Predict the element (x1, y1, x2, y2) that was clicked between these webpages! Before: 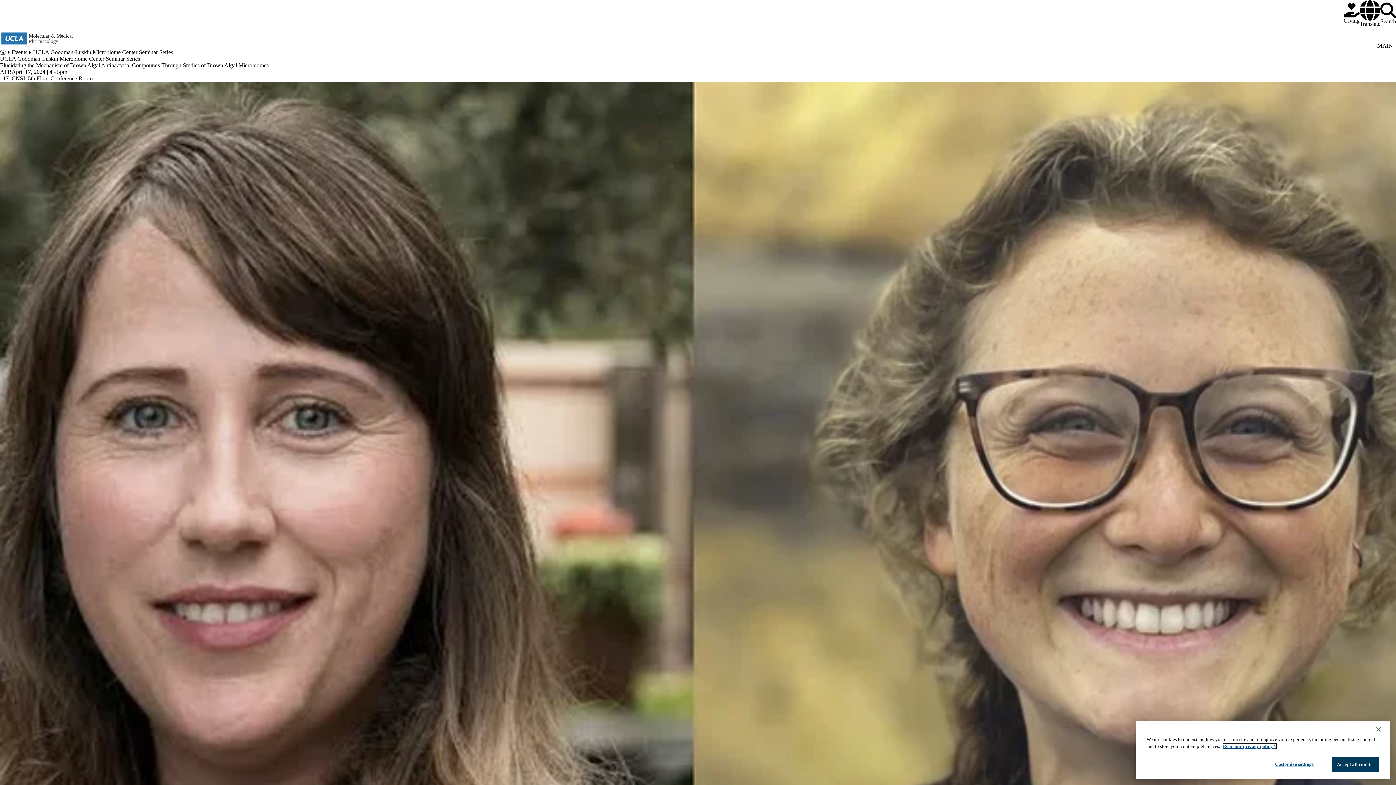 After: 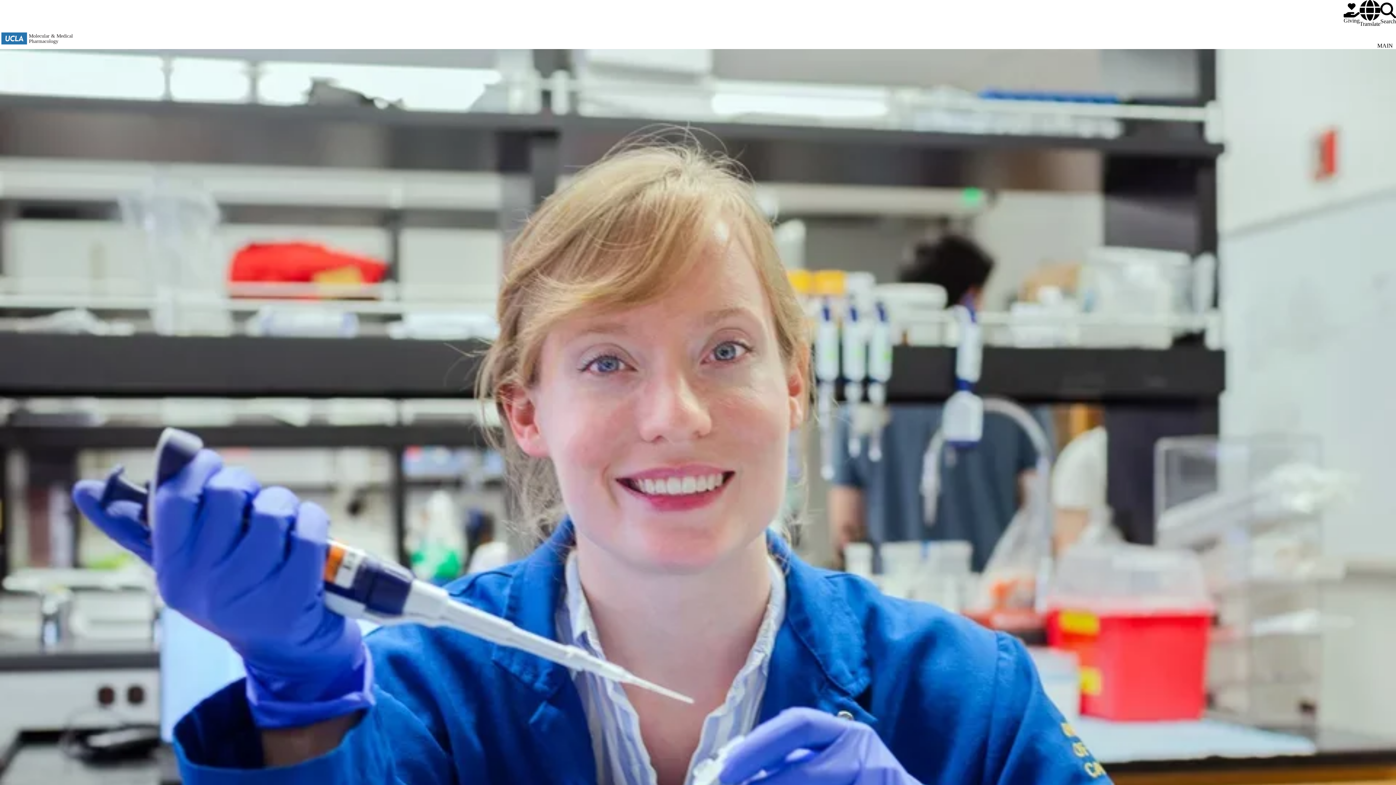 Action: bbox: (0, 49, 5, 55) label: Home